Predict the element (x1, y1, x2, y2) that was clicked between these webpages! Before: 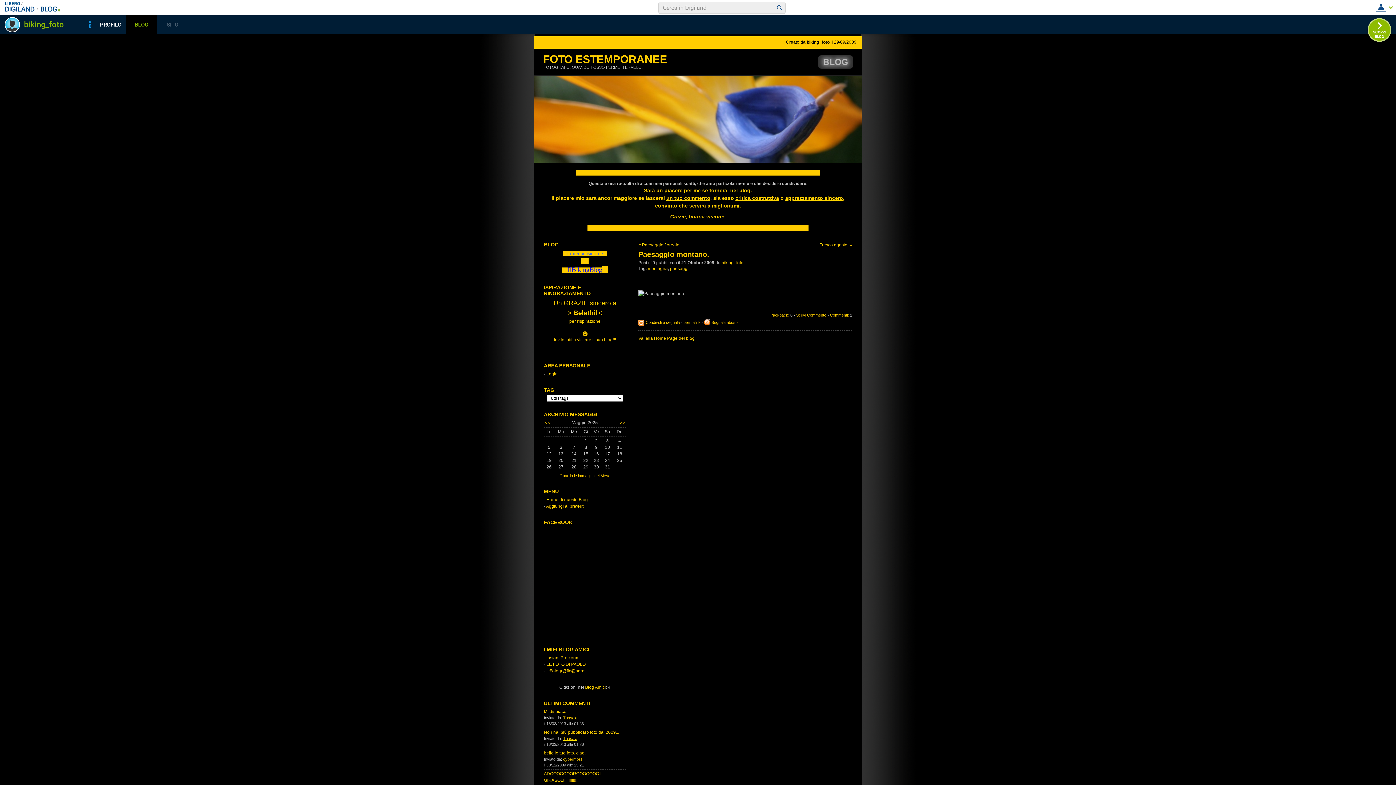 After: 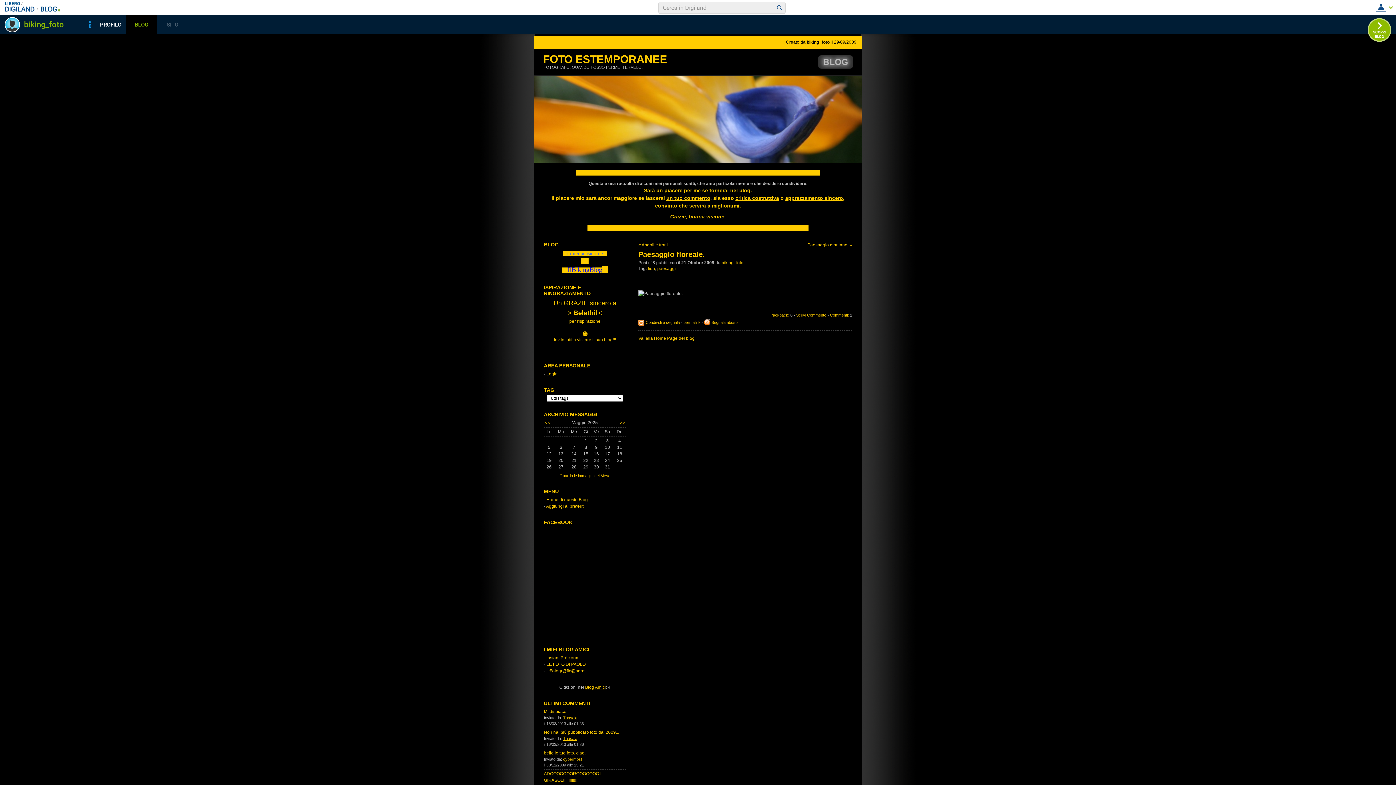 Action: bbox: (638, 242, 680, 247) label: « Paesaggio floreale.